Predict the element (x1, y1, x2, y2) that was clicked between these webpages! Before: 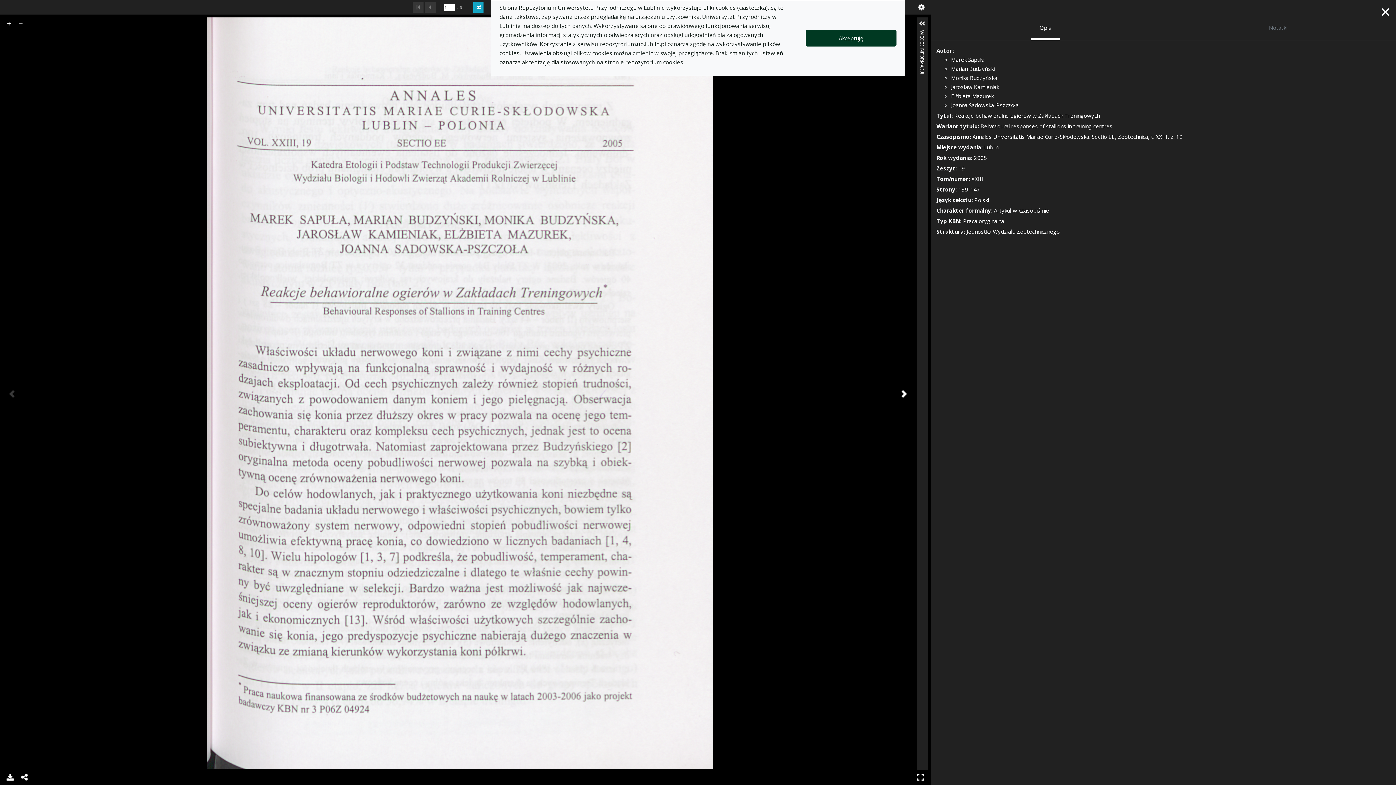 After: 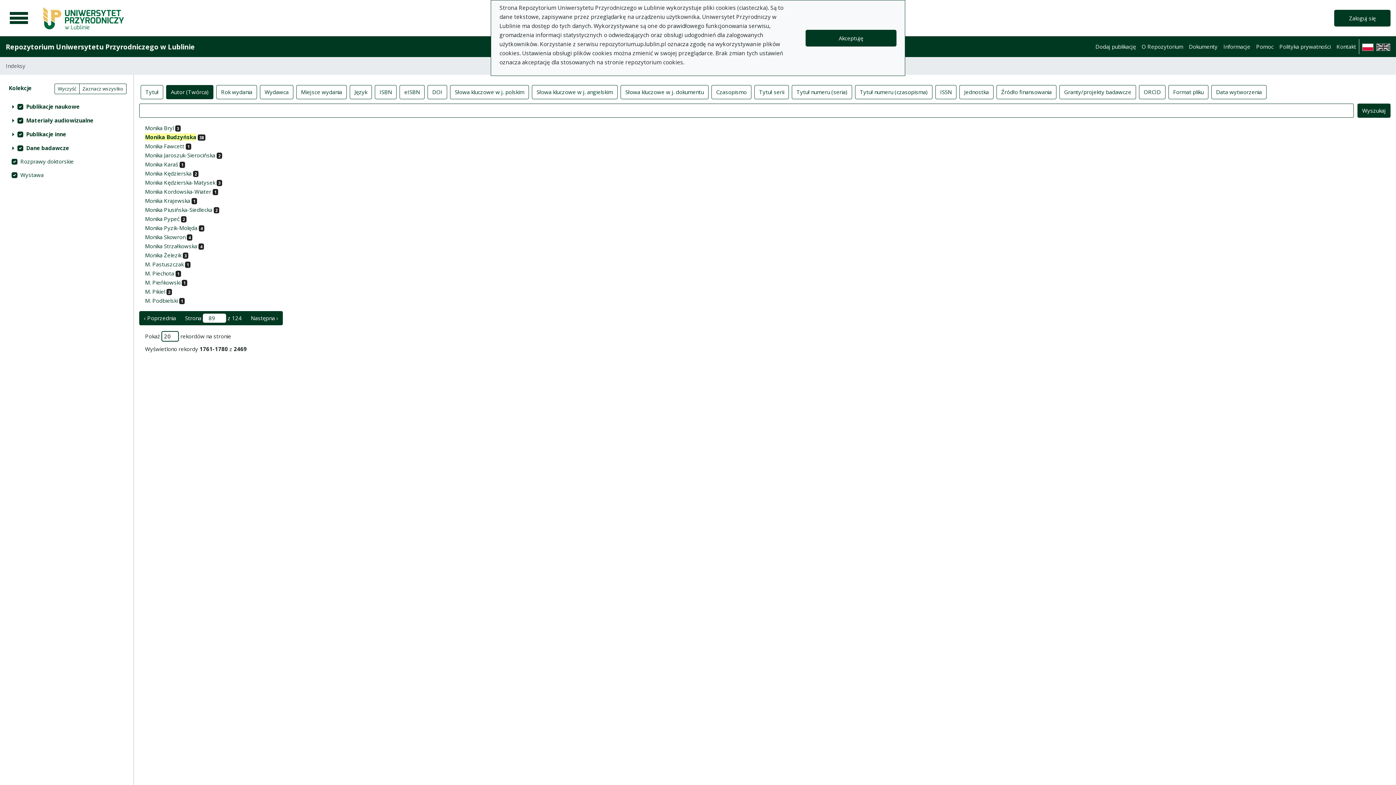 Action: label: Monika Budzyńska bbox: (951, 74, 997, 81)